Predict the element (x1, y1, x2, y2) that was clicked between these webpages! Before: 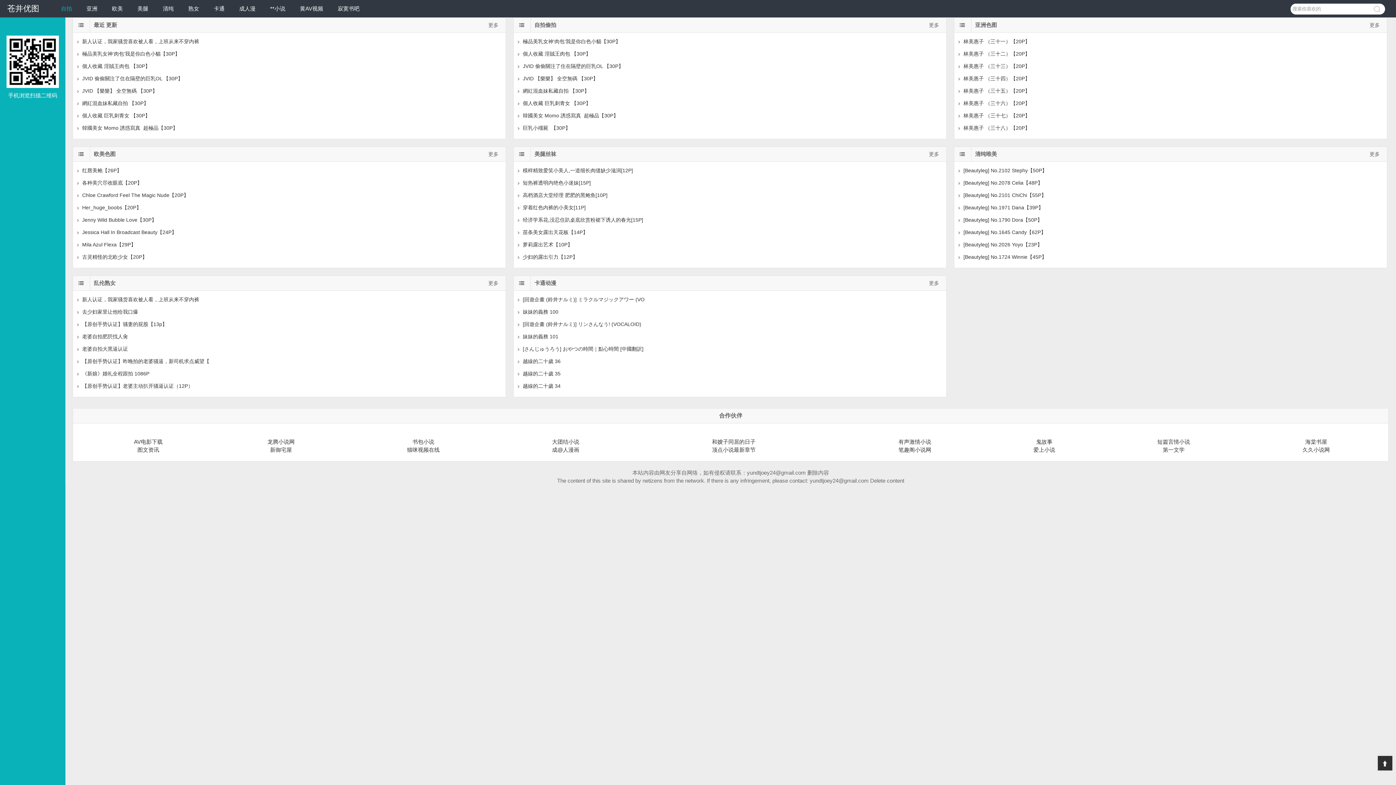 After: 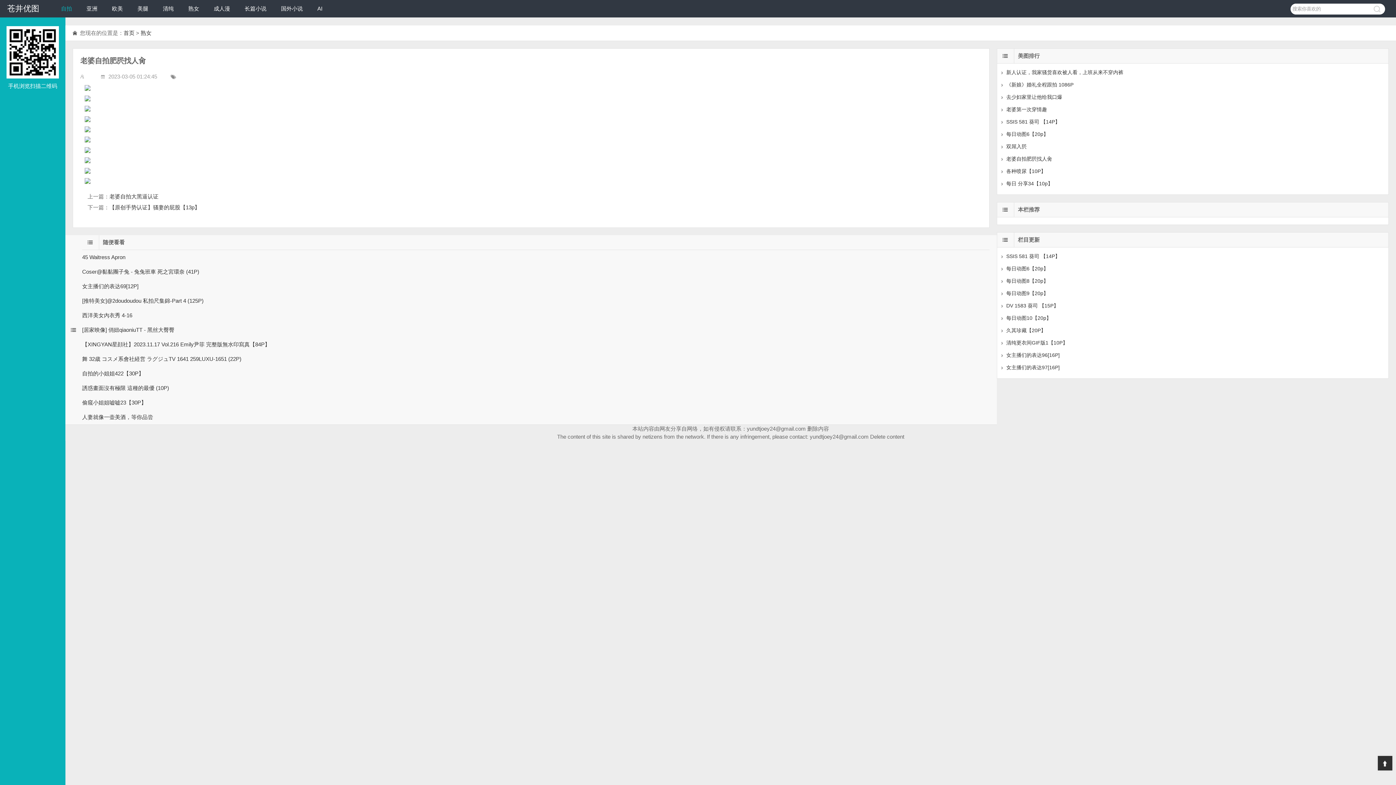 Action: label: 老婆自拍肥屄找人肏 bbox: (82, 333, 128, 339)